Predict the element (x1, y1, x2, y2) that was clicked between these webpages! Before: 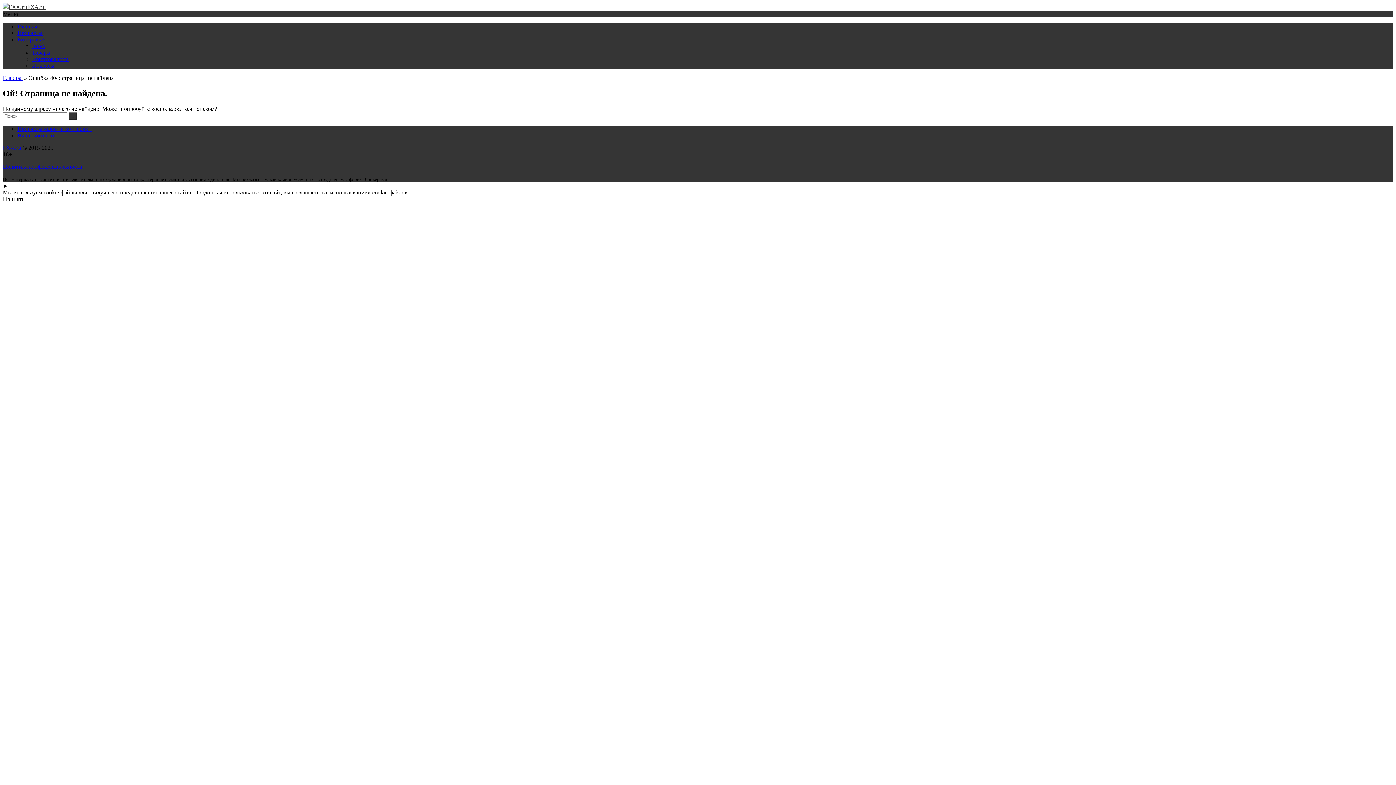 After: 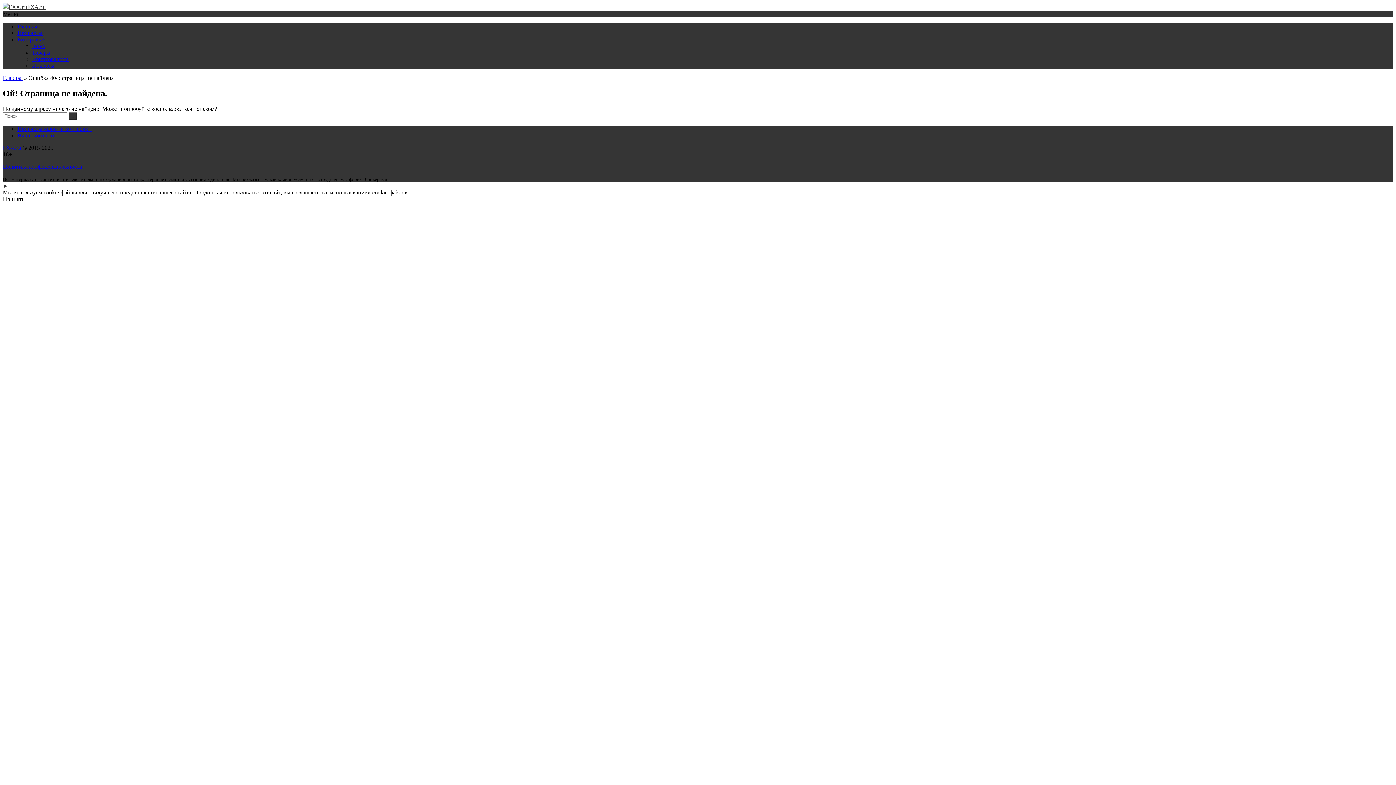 Action: bbox: (2, 182, 7, 189) label: ➤